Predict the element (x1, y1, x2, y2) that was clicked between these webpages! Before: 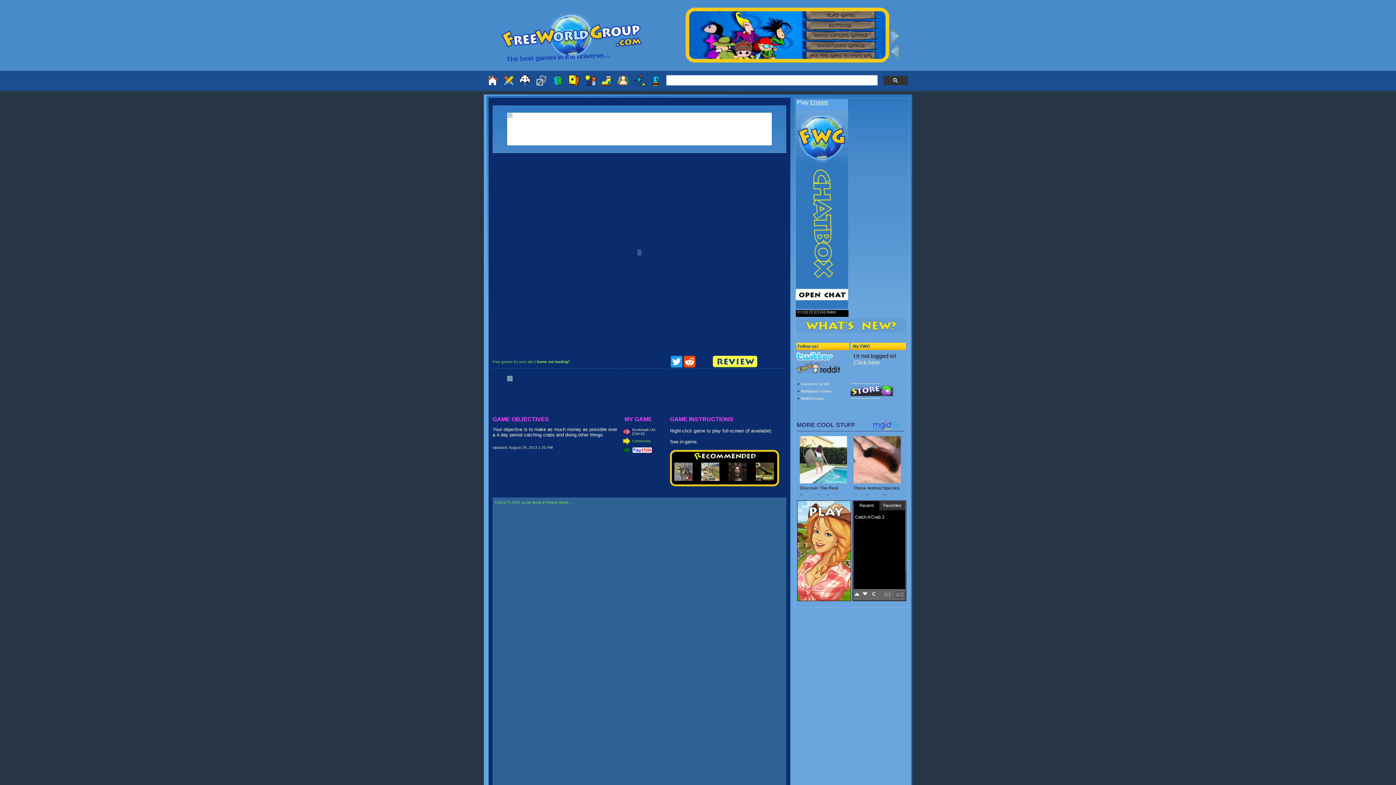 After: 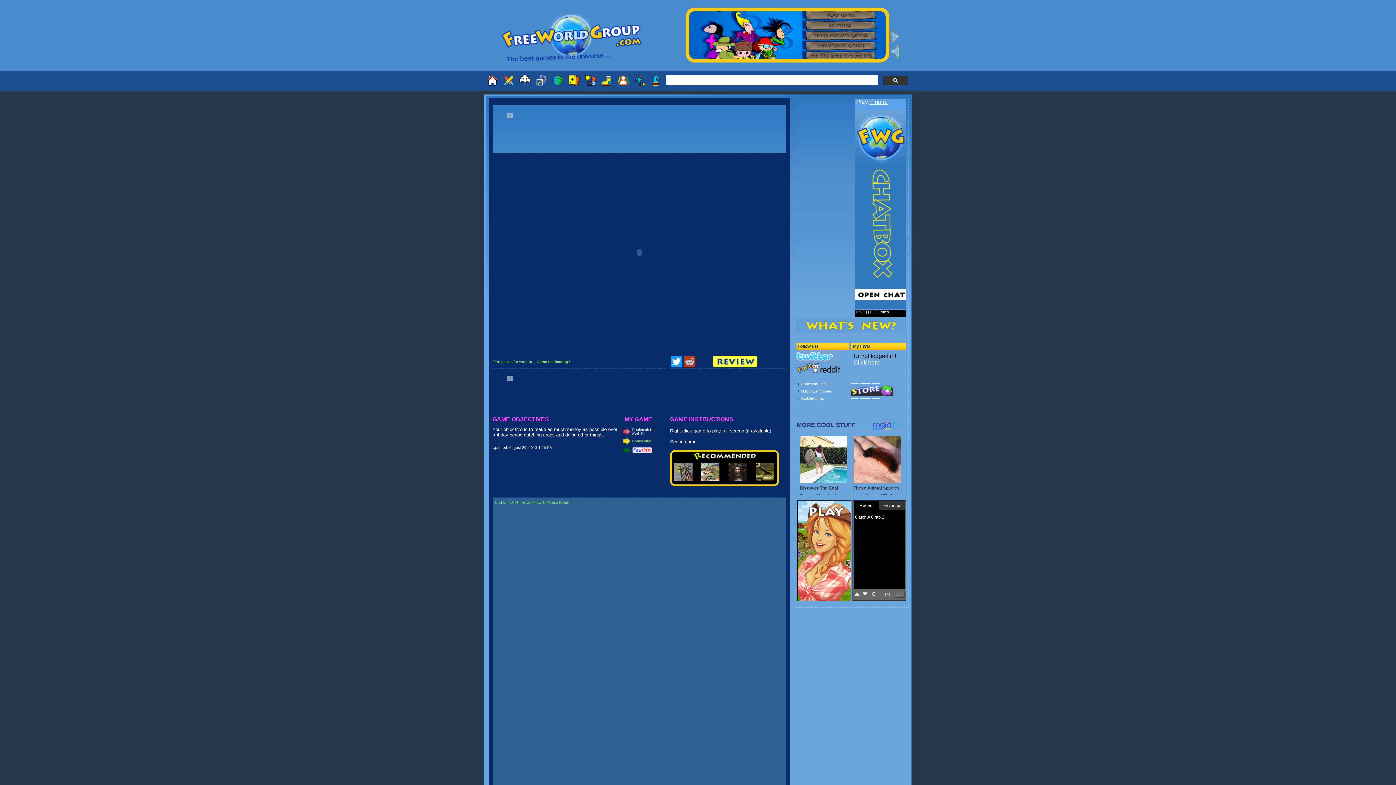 Action: bbox: (683, 356, 696, 367) label: Reddit